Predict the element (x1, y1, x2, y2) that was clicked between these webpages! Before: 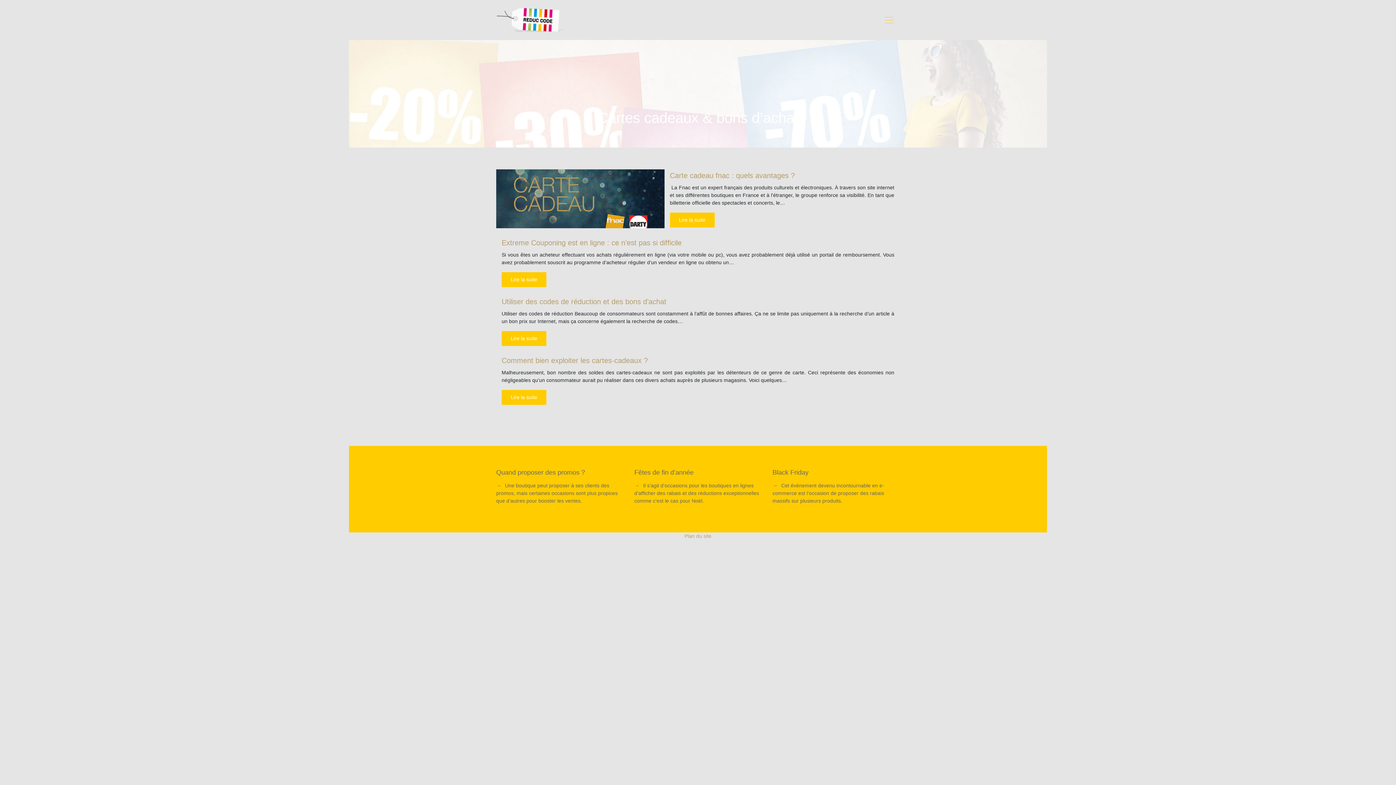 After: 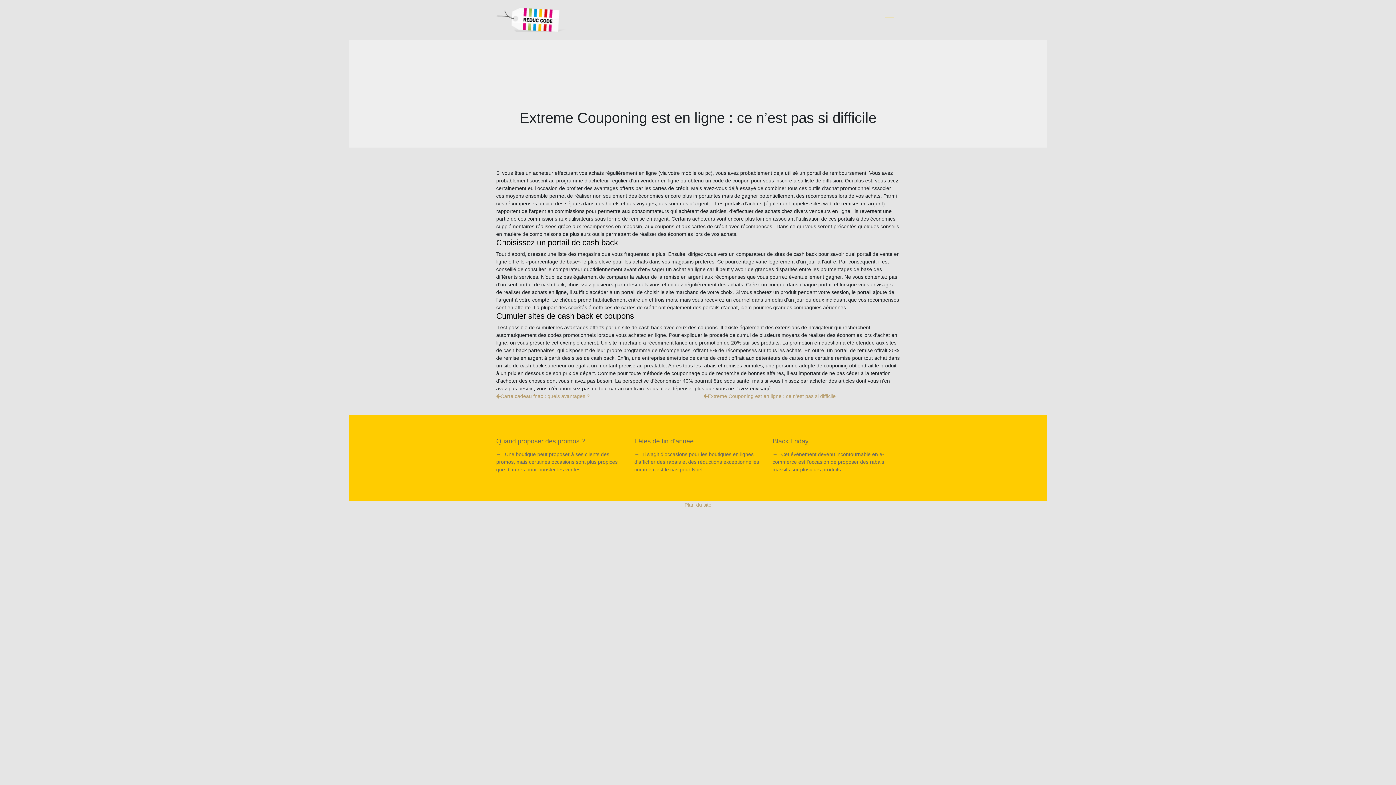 Action: label: Lire la suite bbox: (501, 272, 546, 287)